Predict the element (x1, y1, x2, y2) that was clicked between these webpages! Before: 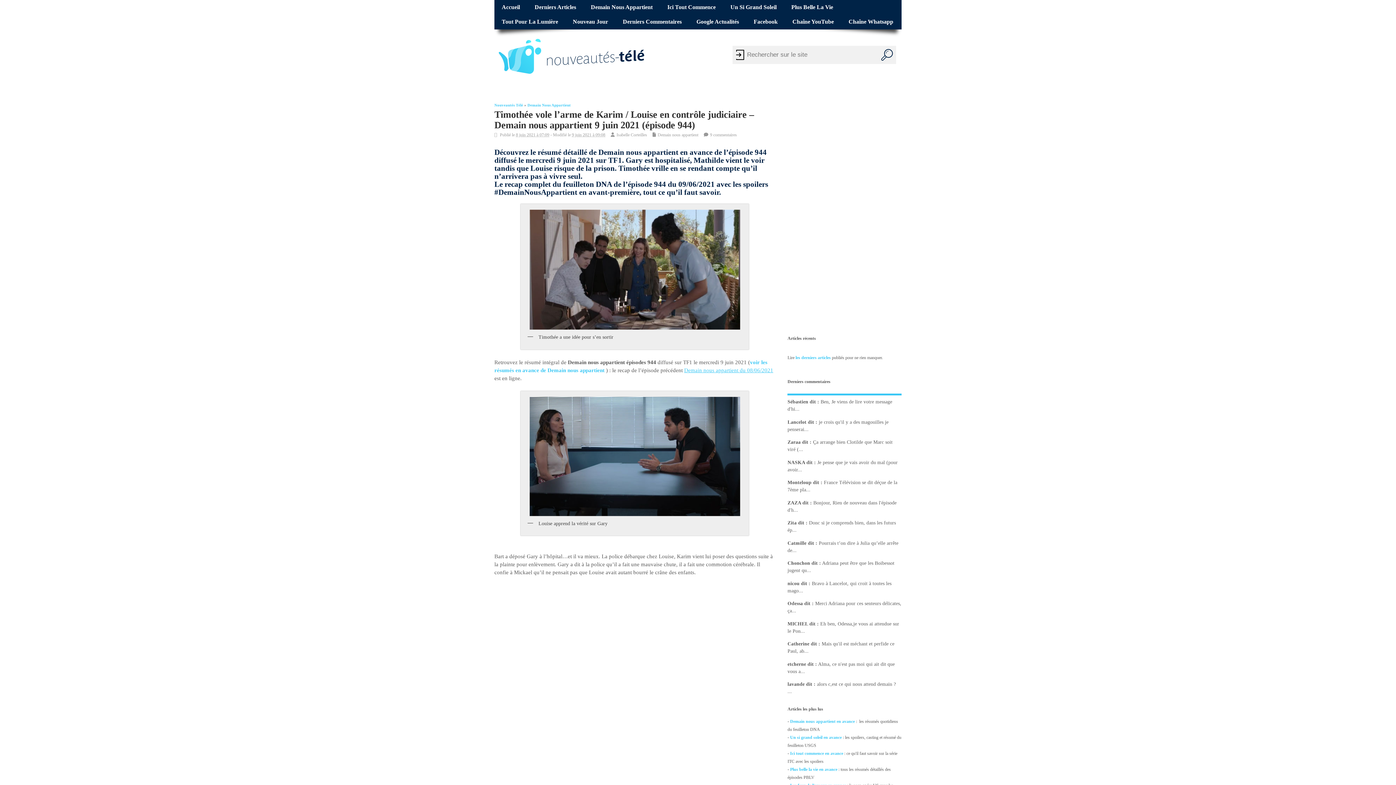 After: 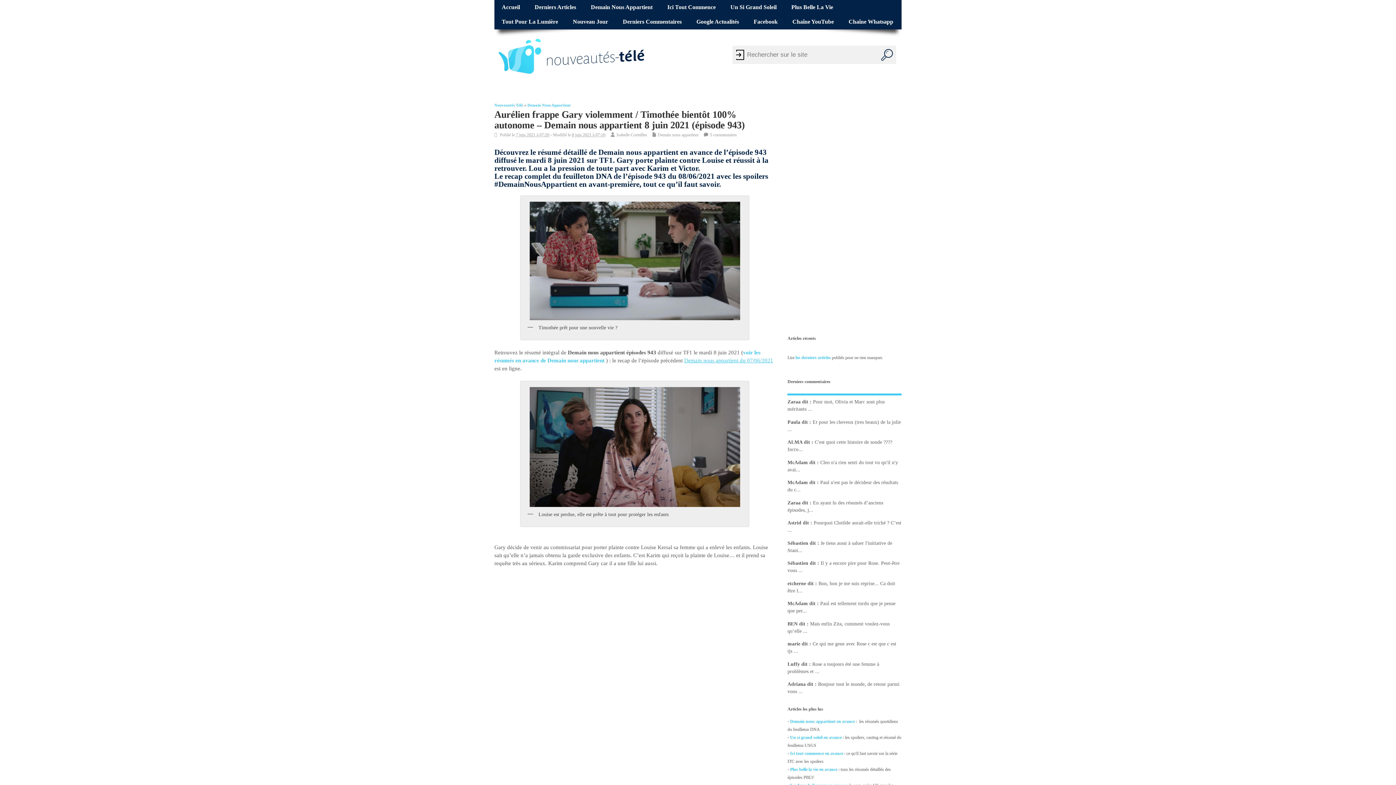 Action: bbox: (684, 367, 773, 373) label: Demain nous appartient du 08/06/2021